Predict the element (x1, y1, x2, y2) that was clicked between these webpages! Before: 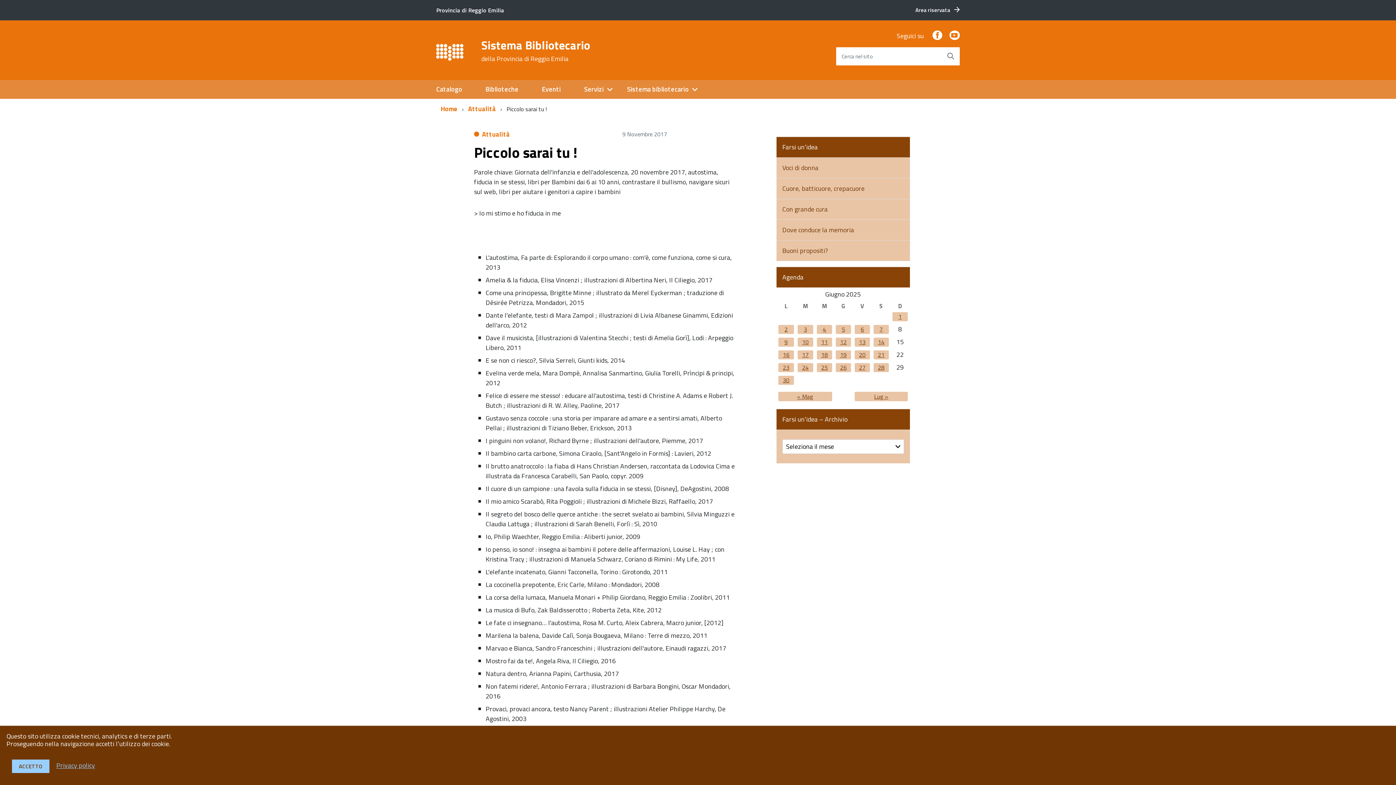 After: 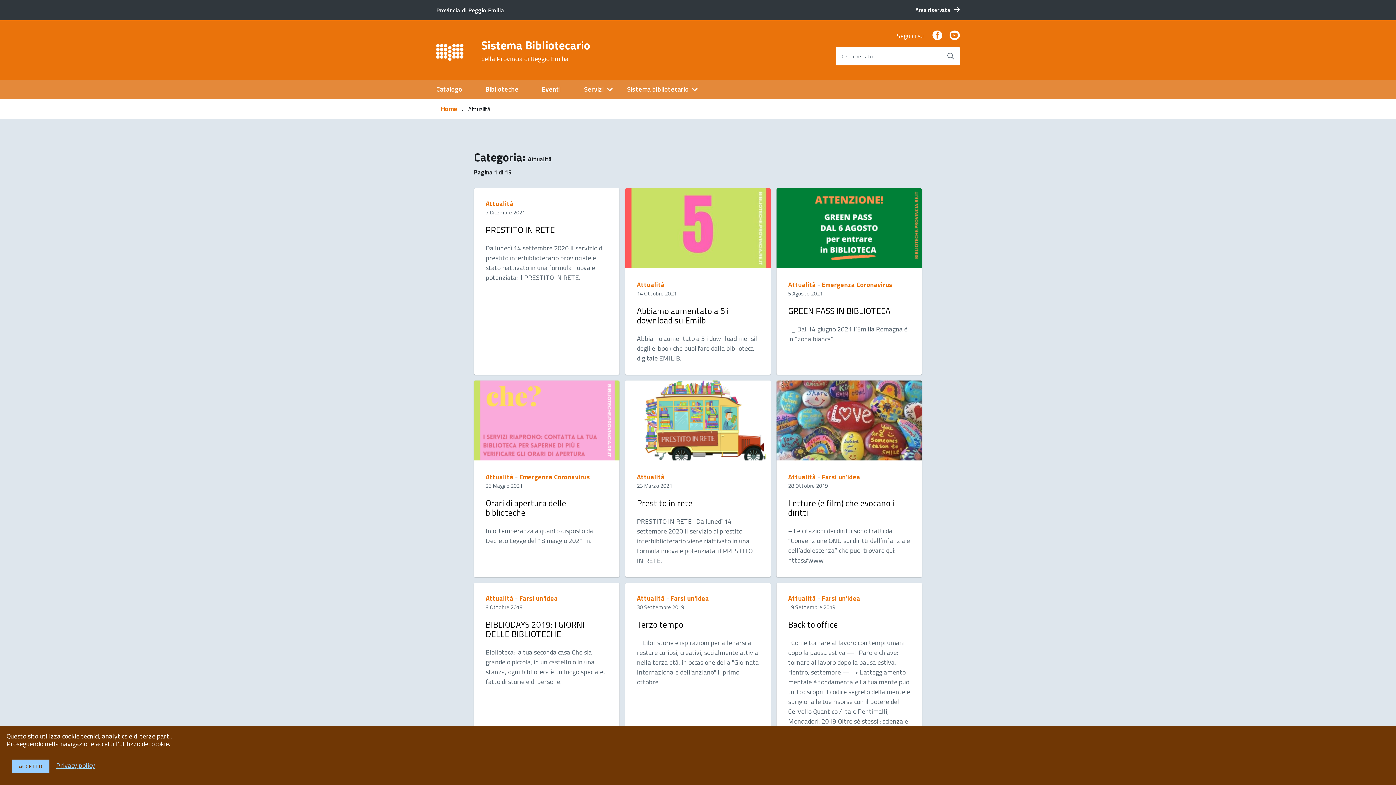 Action: label: Attualità bbox: (468, 104, 499, 113)